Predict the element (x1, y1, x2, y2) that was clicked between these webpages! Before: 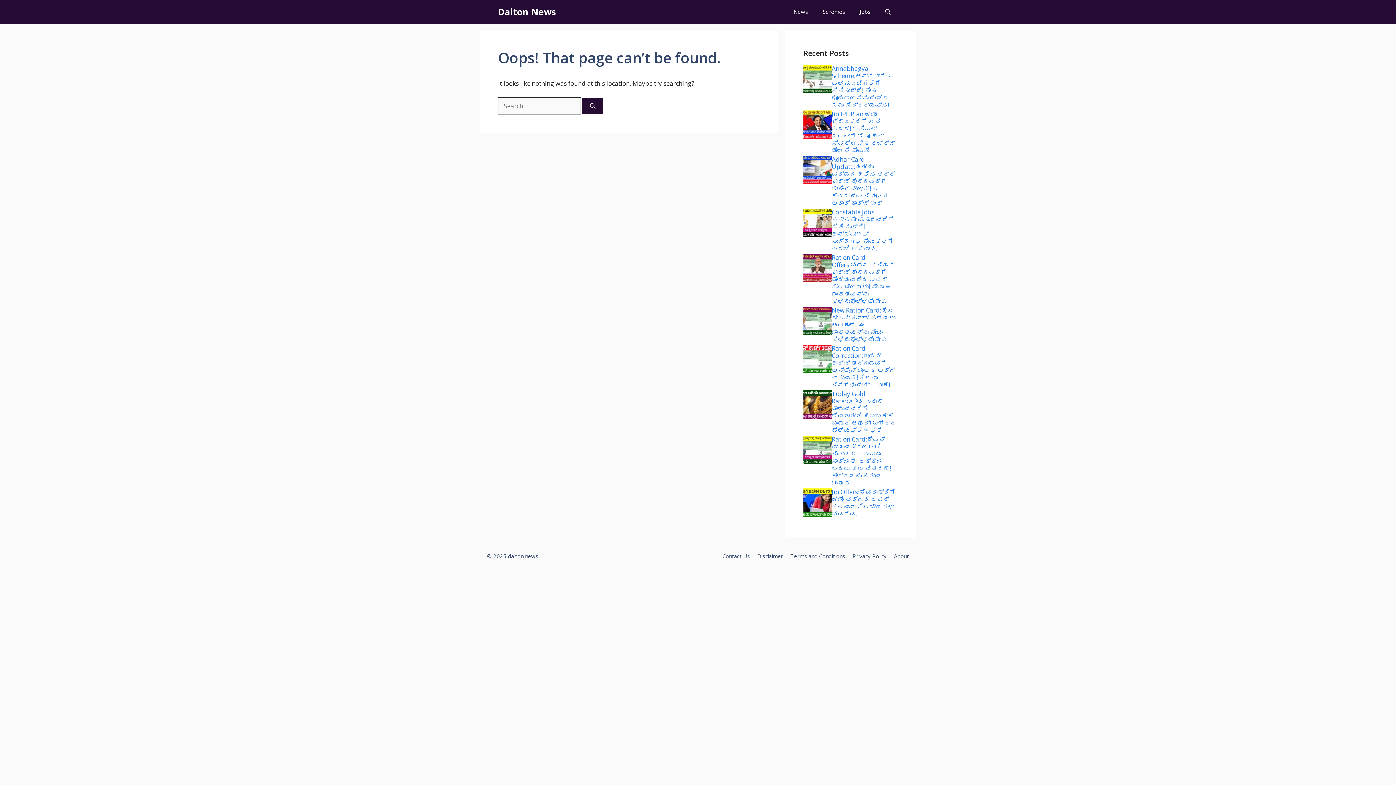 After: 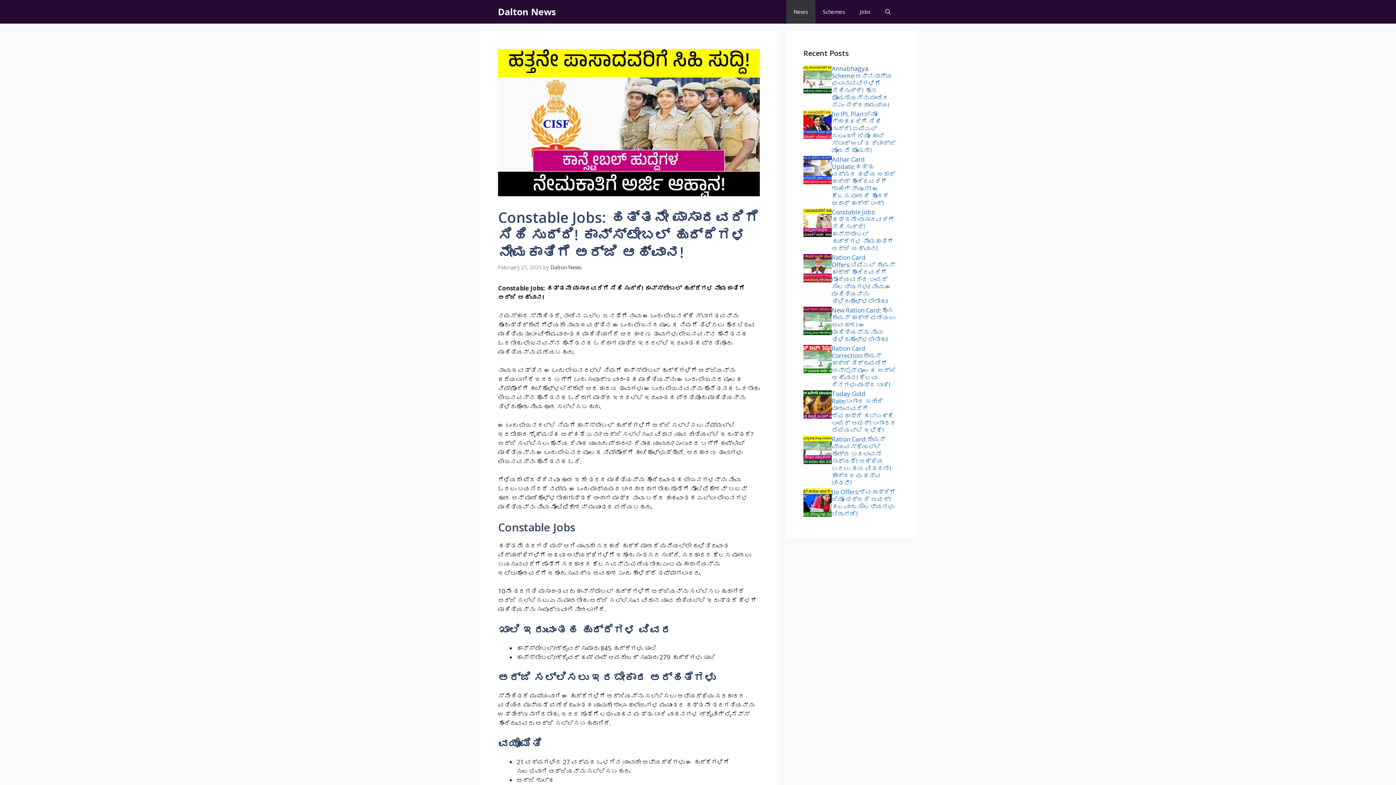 Action: bbox: (832, 208, 894, 252) label: Constable Jobs: ಹತ್ತನೇ ಪಾಸಾದವರಿಗೆ ಸಿಹಿ ಸುದ್ದಿ! ಕಾನ್ಸ್ಟೇಬಲ್ ಹುದ್ದೆಗಳ ನೇಮಕಾತಿಗೆ ಅರ್ಜಿ ಆಹ್ವಾನ!